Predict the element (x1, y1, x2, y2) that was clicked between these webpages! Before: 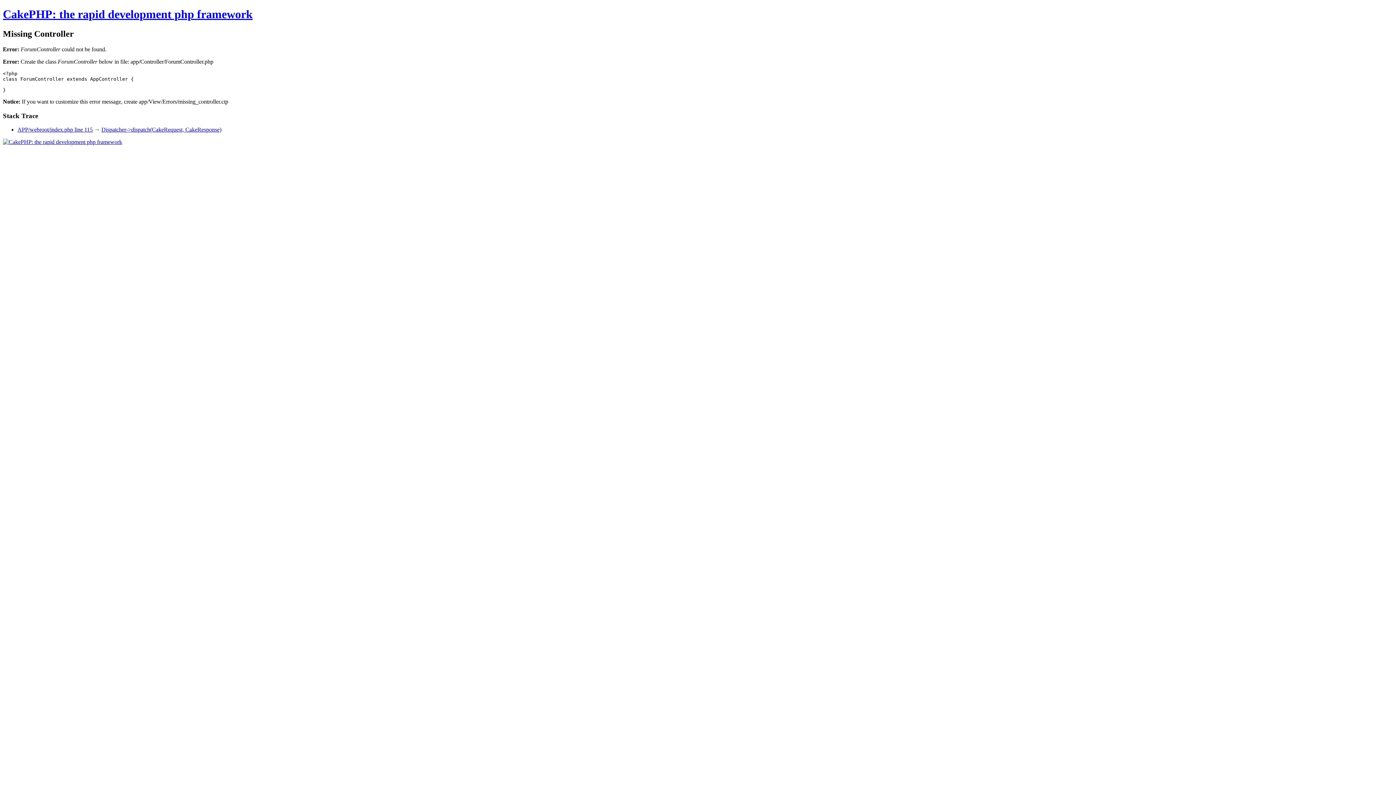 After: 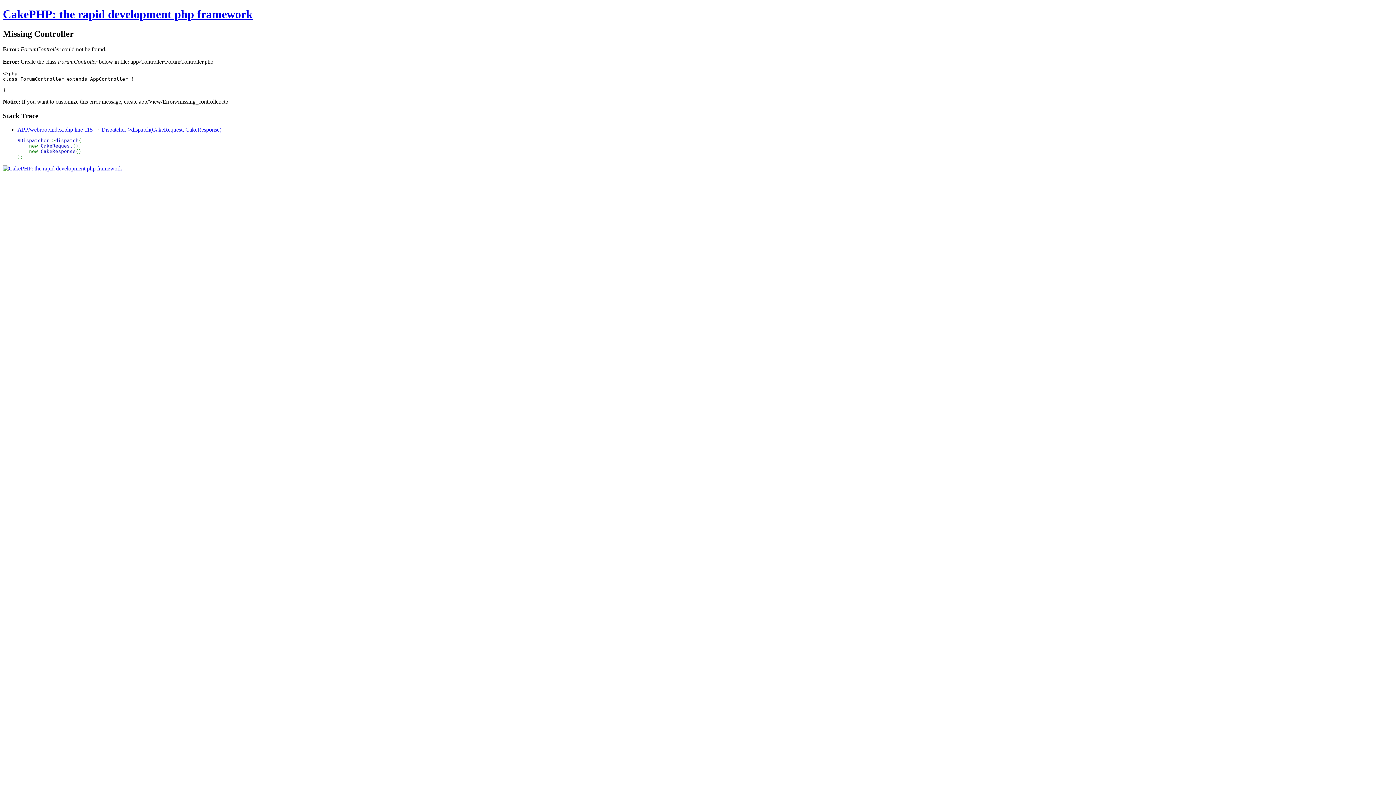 Action: label: APP/webroot/index.php line 115 bbox: (17, 126, 92, 132)